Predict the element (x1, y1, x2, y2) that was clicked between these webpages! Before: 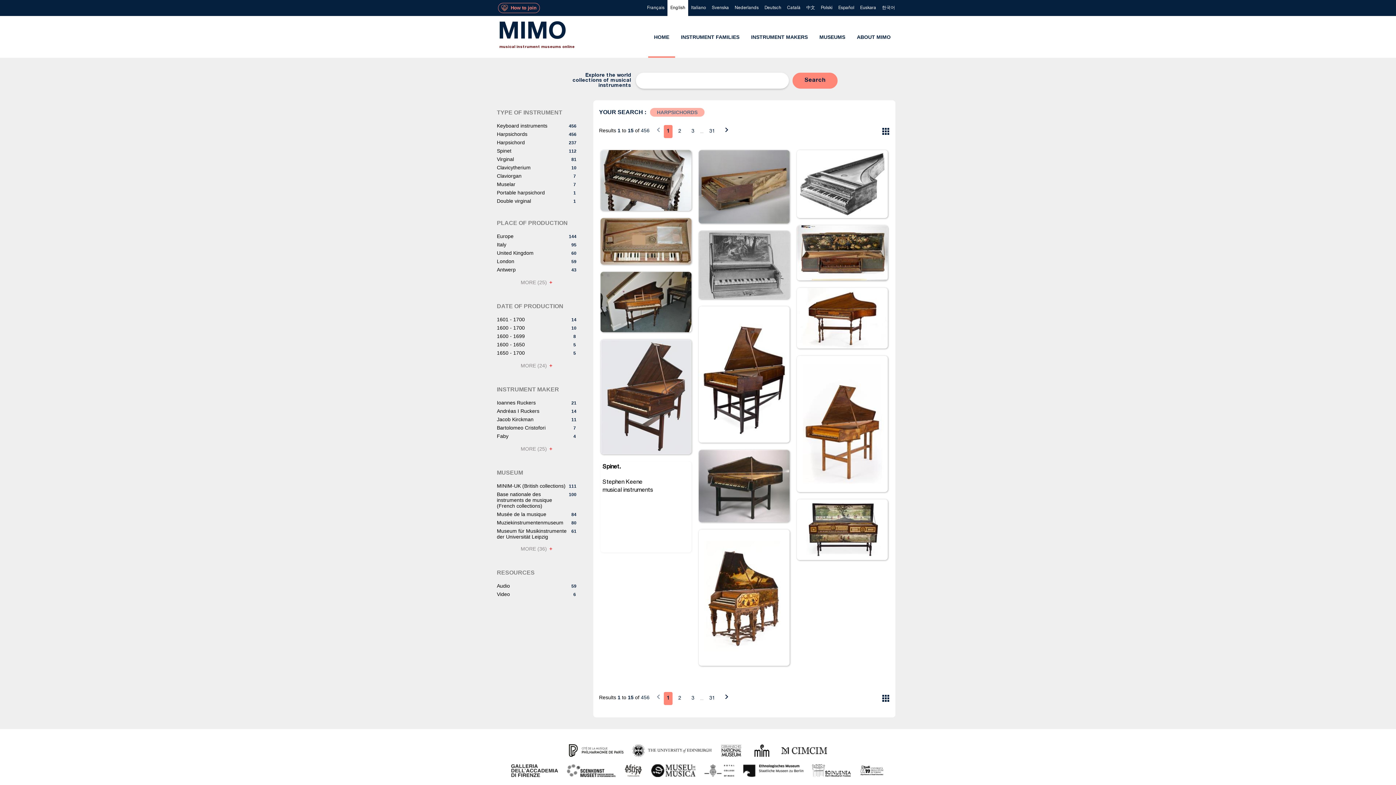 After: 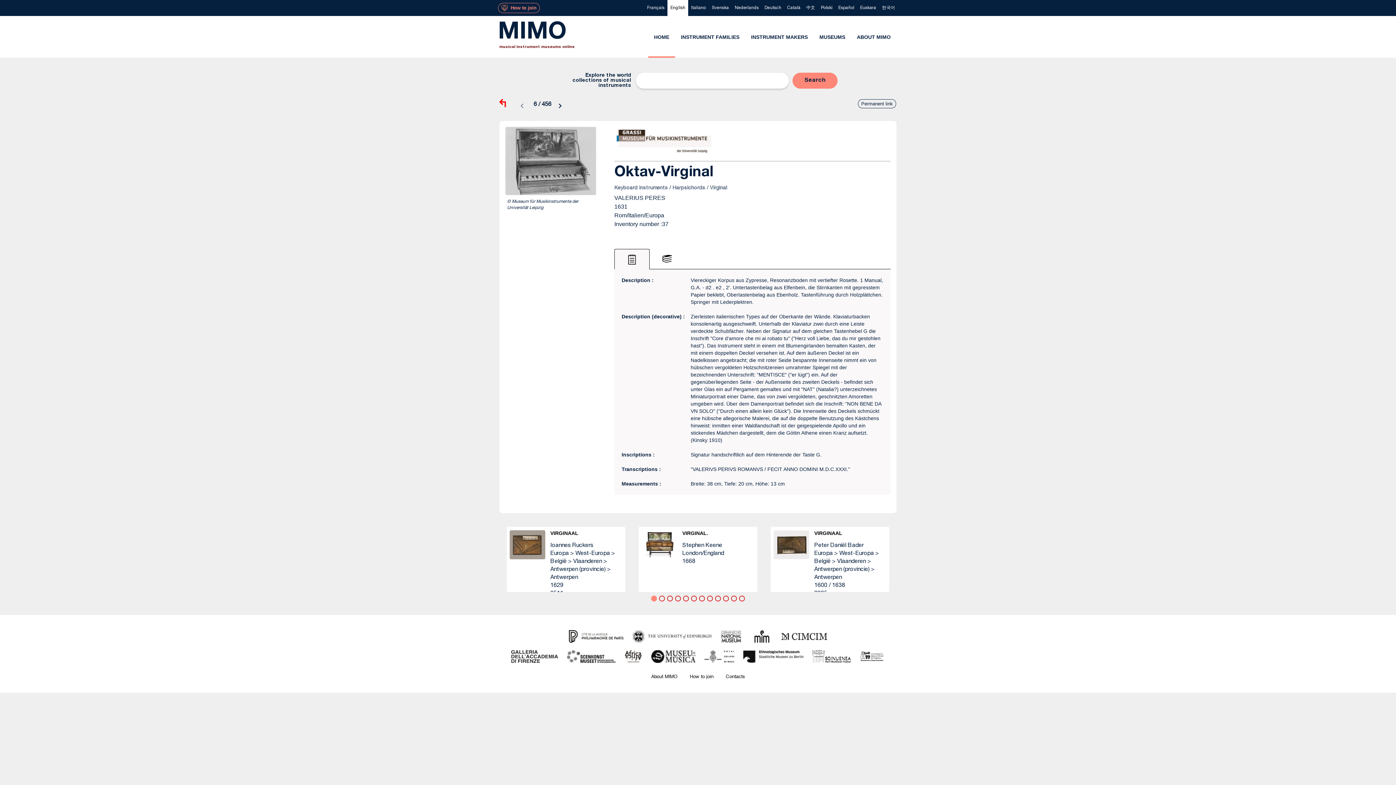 Action: label: Oktav-Virginal
Valerius Peres
musical instruments bbox: (597, 355, 687, 423)